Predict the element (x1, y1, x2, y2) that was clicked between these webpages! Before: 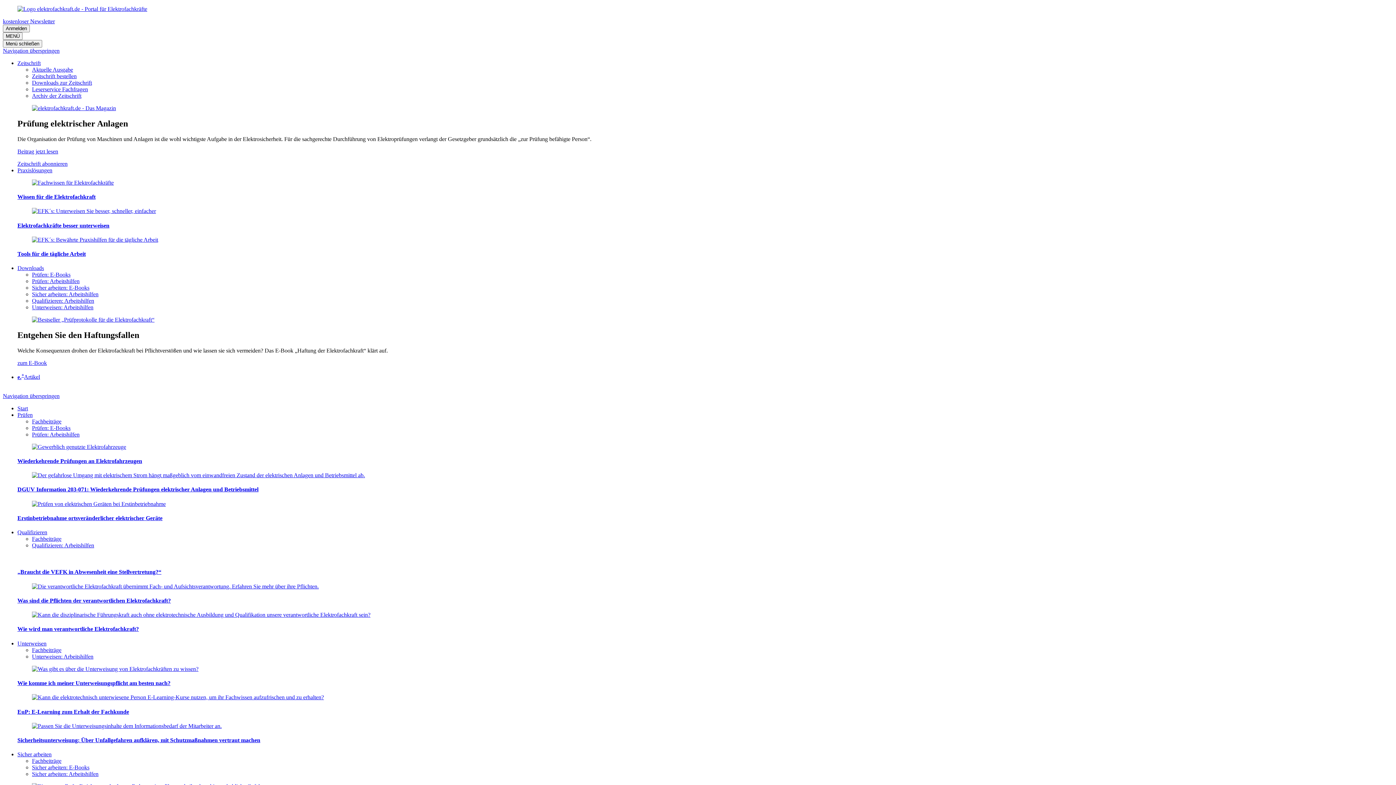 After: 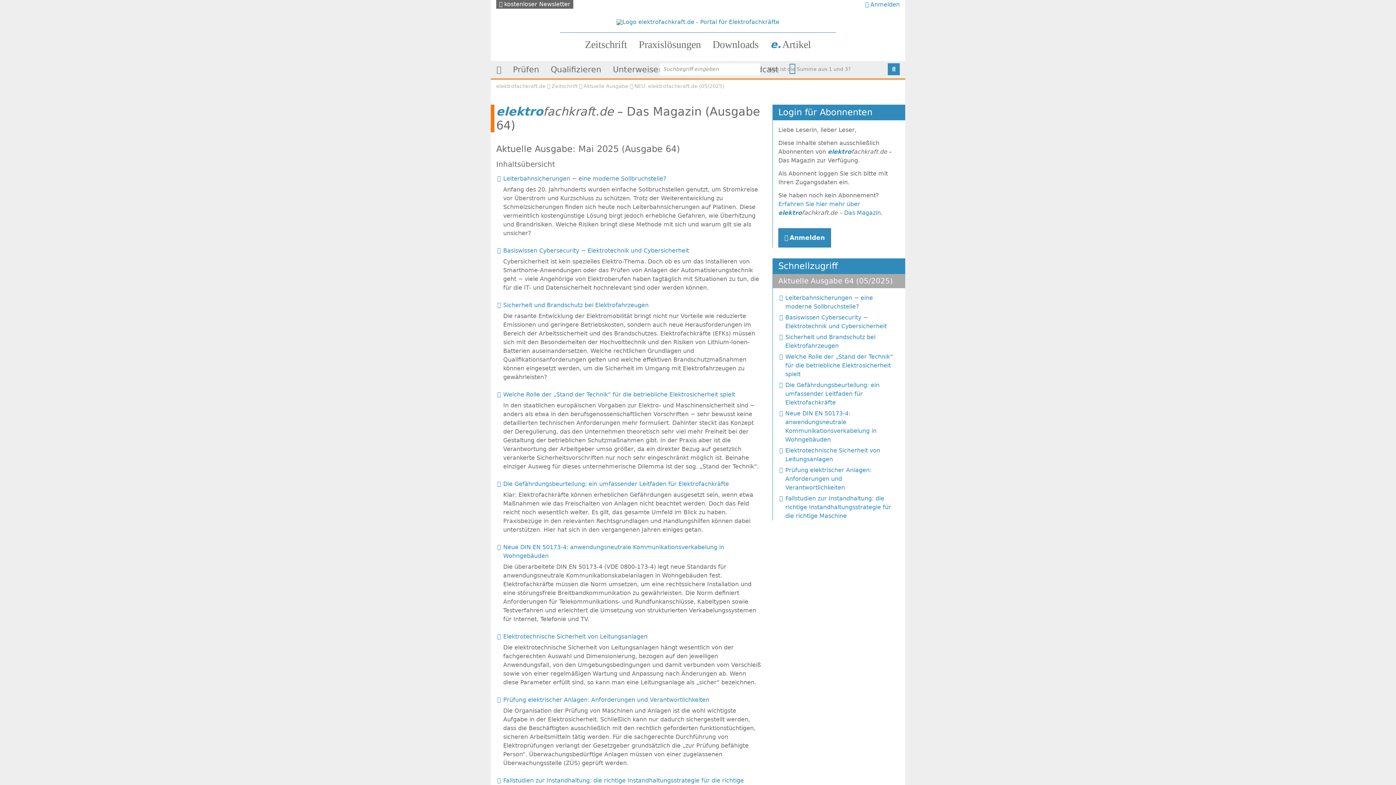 Action: label: Aktuelle Ausgabe bbox: (32, 66, 73, 72)